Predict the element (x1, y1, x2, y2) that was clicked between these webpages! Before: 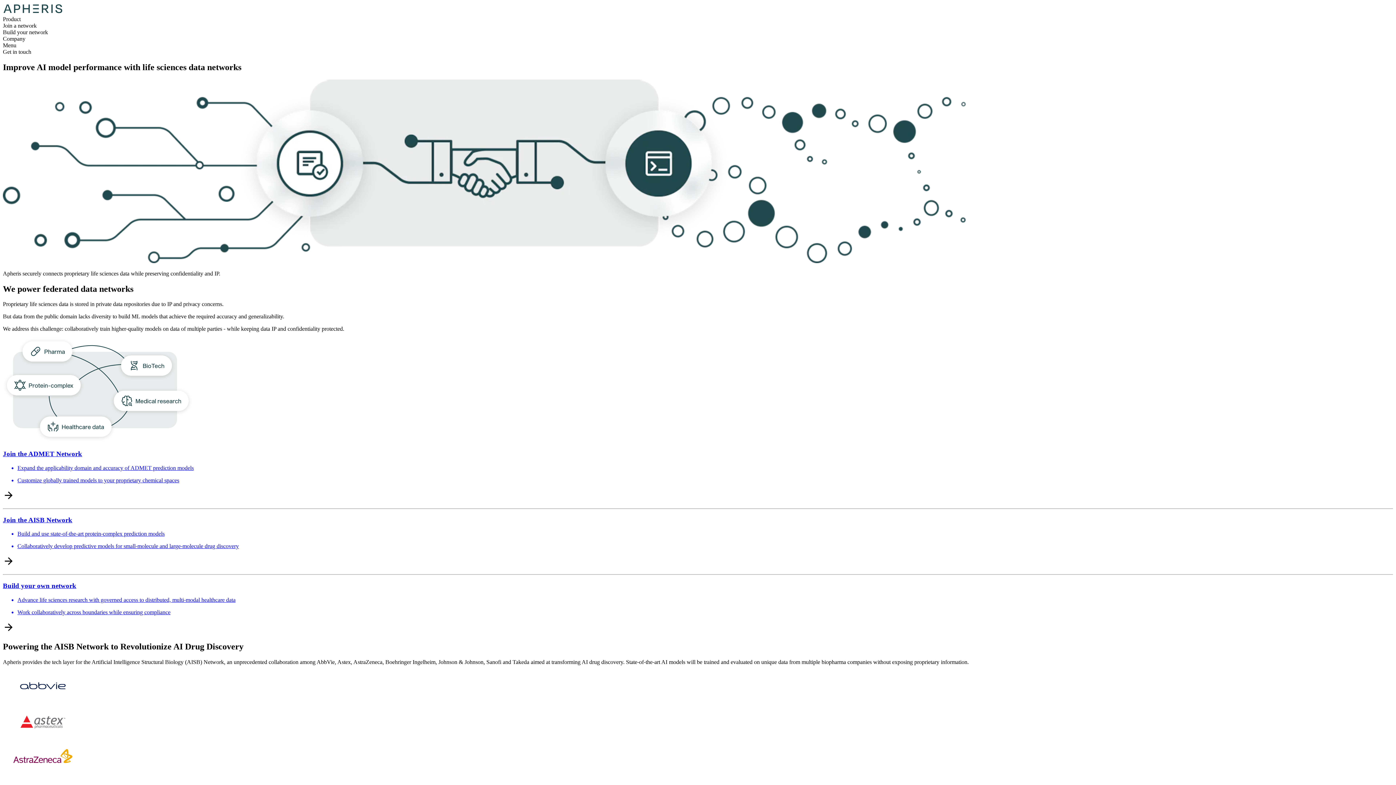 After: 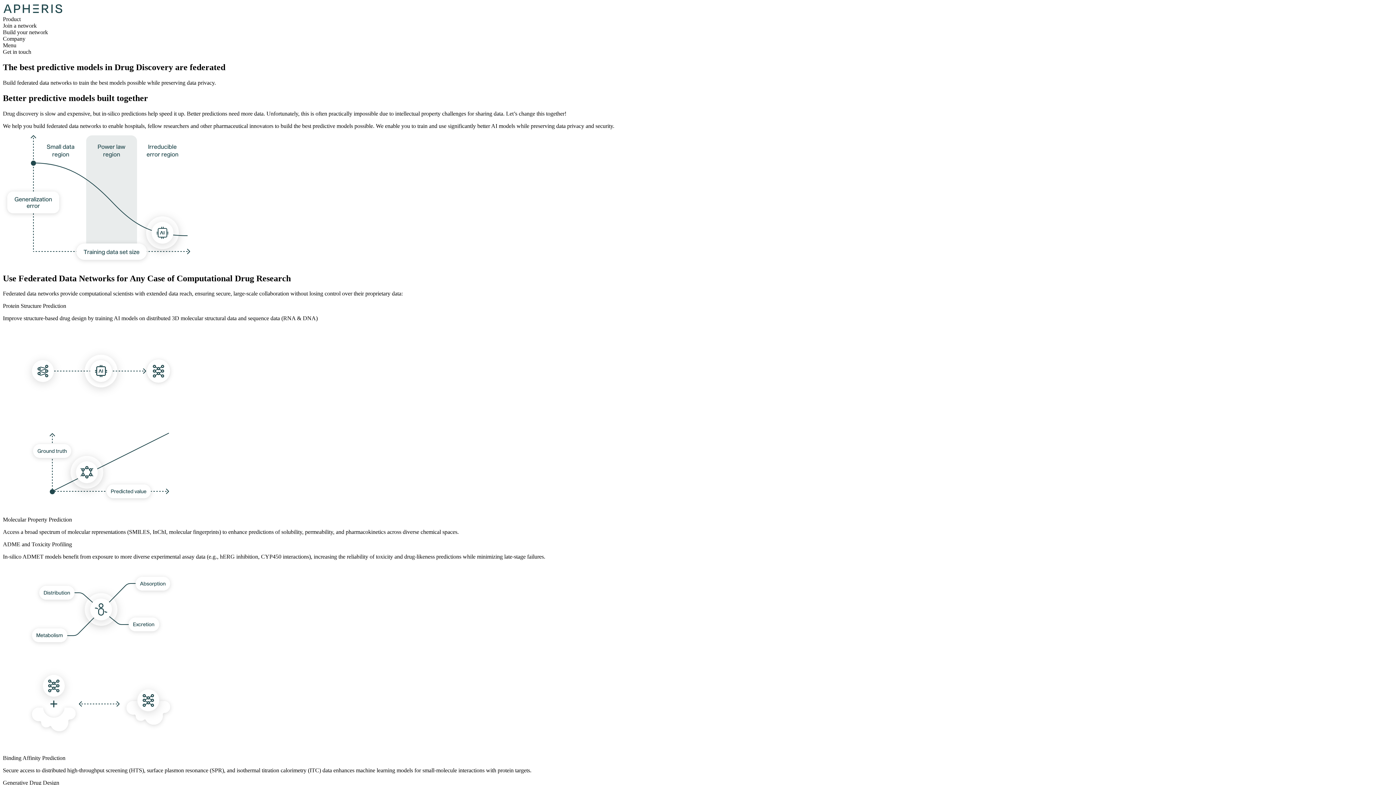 Action: label: Build your own network

Advance life sciences research with governed access to distributed, multi-modal healthcare data

Work collaboratively across boundaries while ensuring compliance bbox: (2, 582, 1393, 634)